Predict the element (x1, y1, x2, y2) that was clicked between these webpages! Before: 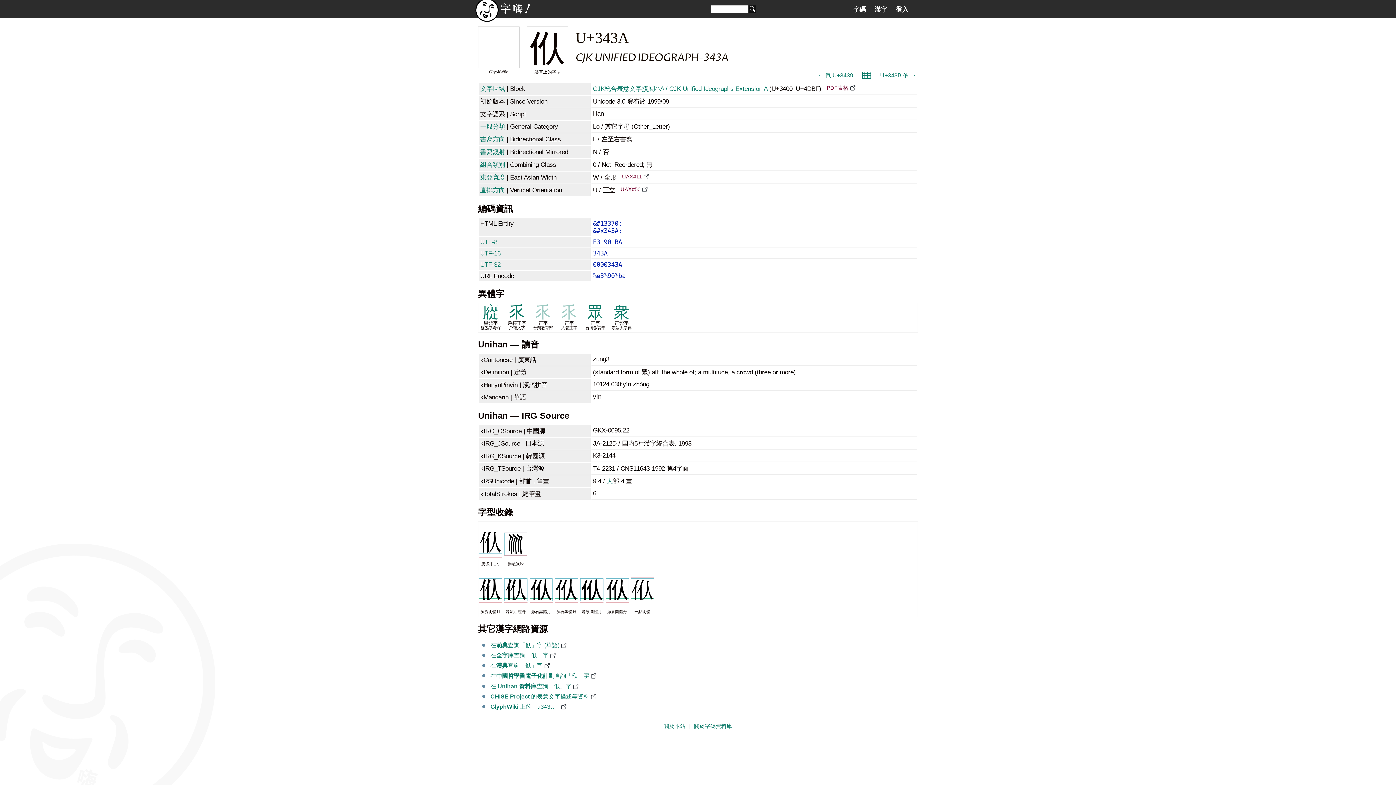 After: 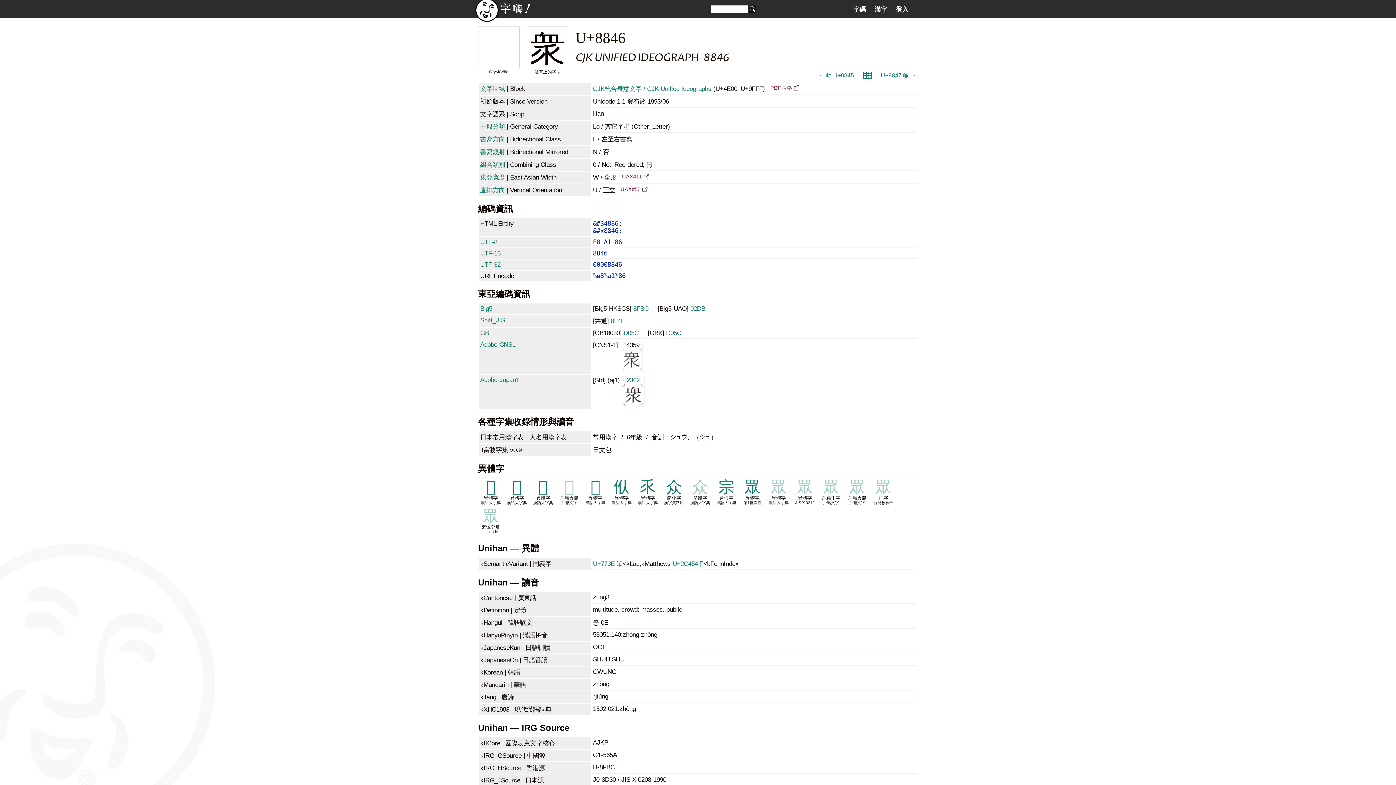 Action: label: 衆 bbox: (613, 303, 629, 321)